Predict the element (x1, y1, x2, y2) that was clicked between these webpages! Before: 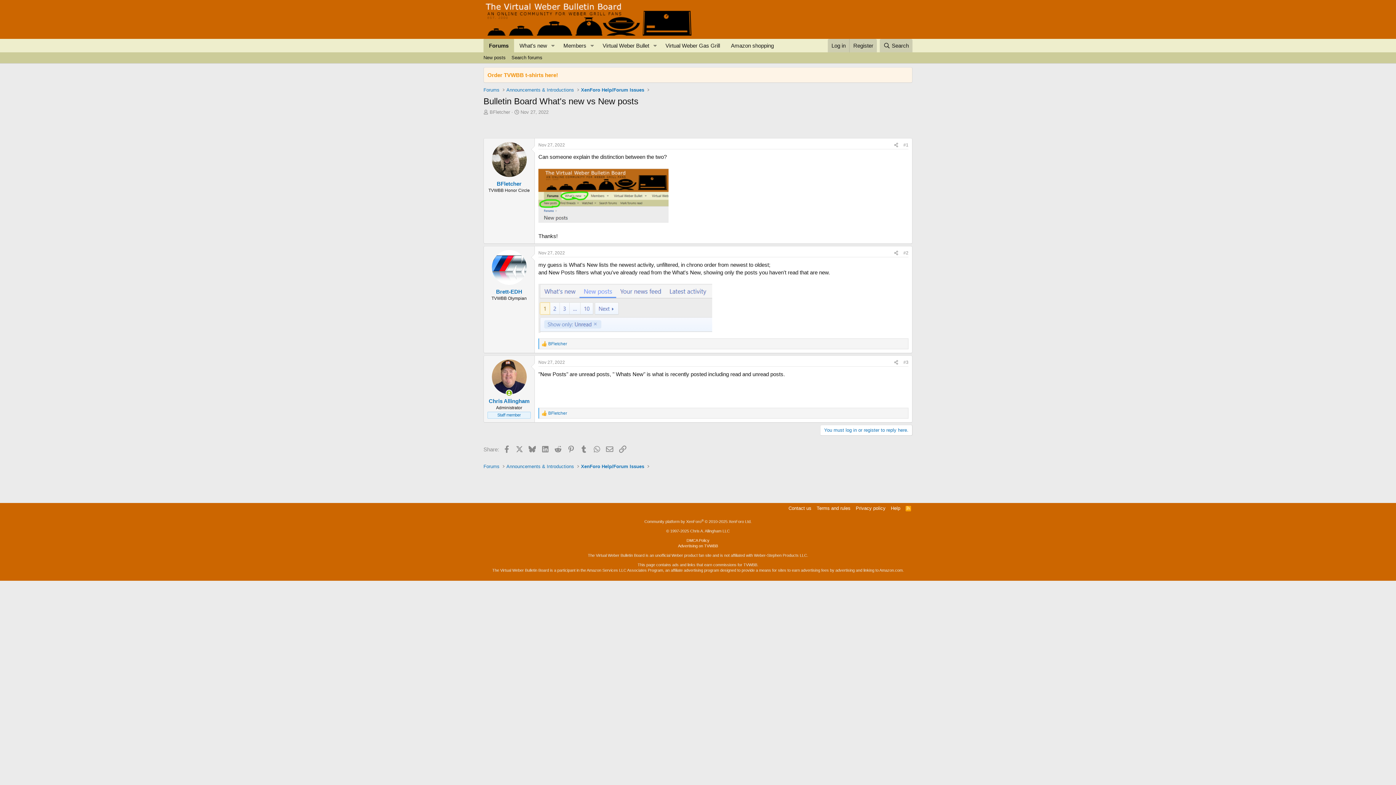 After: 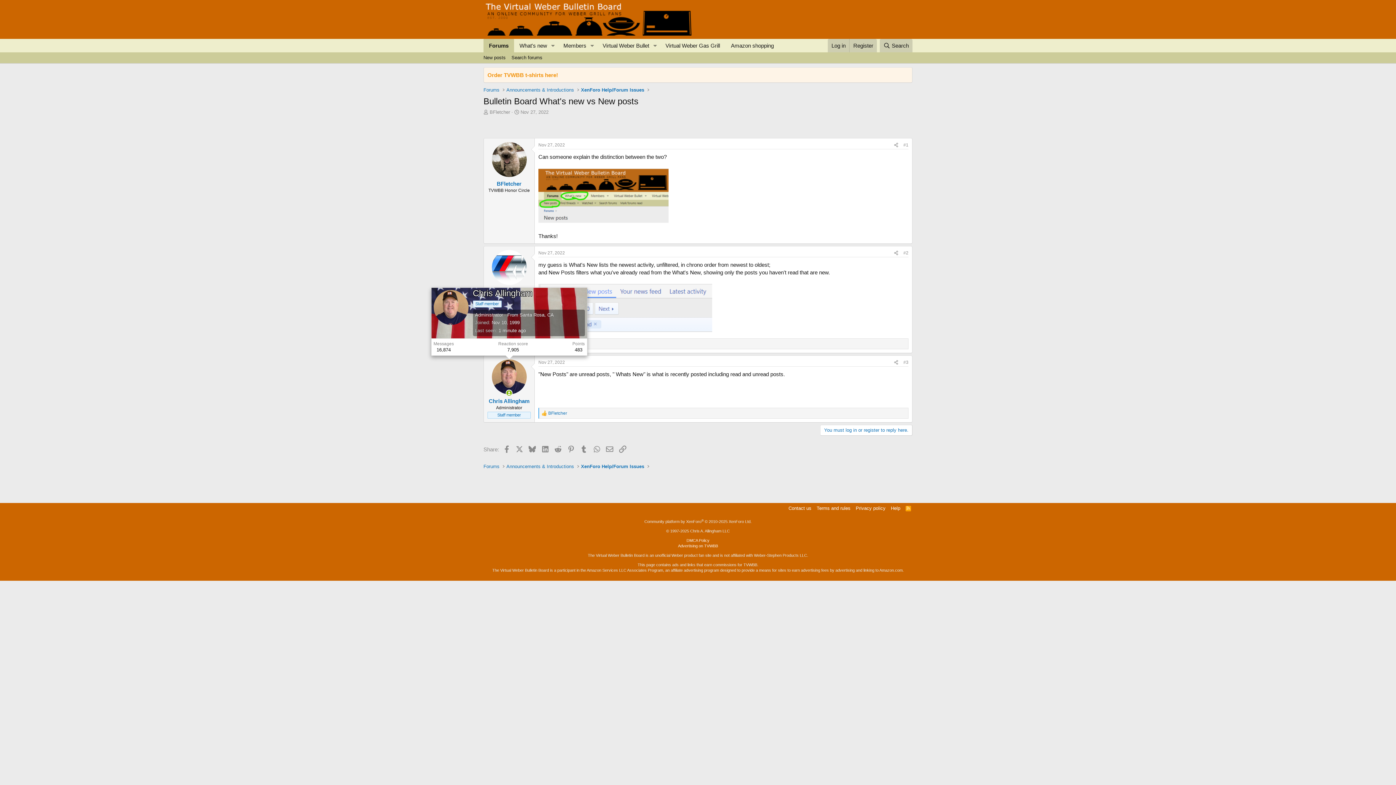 Action: bbox: (491, 359, 526, 394)